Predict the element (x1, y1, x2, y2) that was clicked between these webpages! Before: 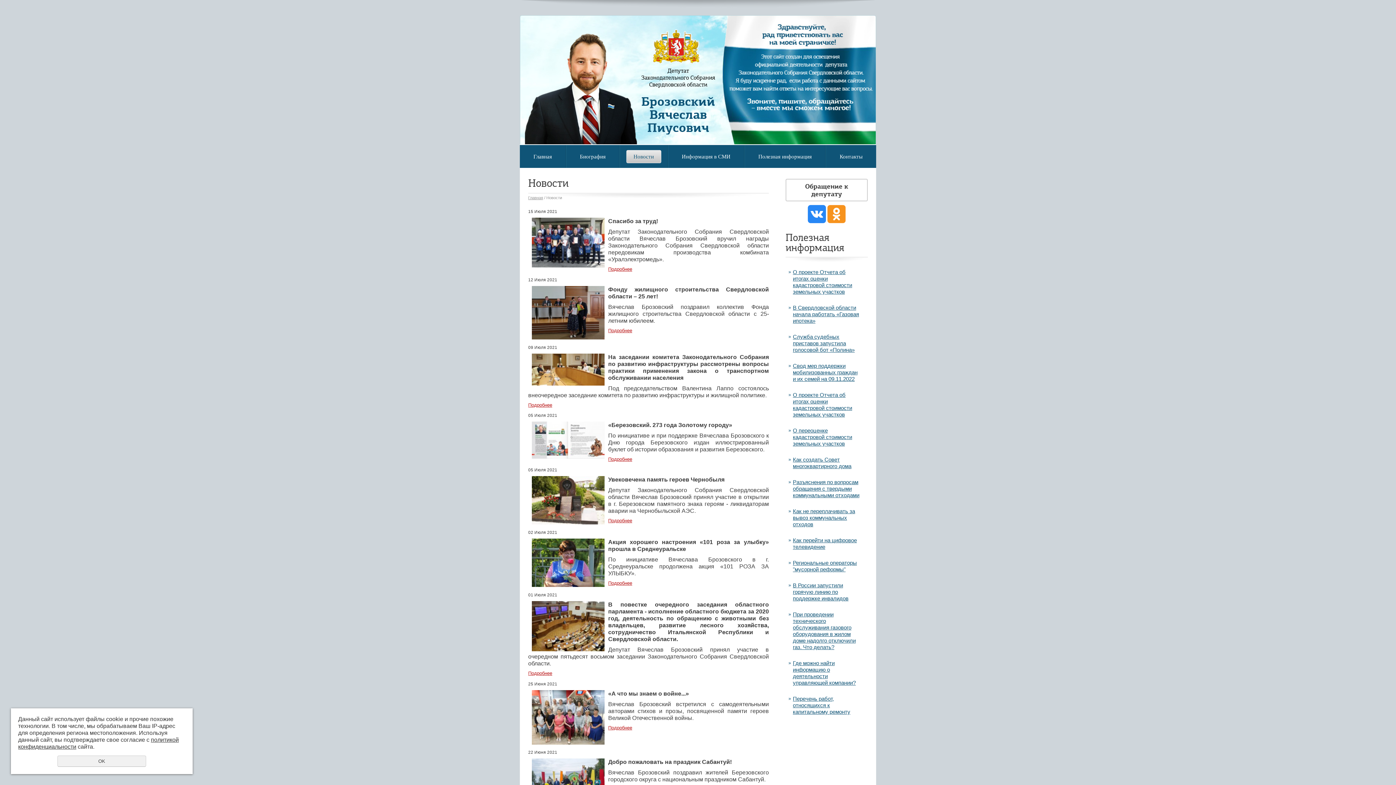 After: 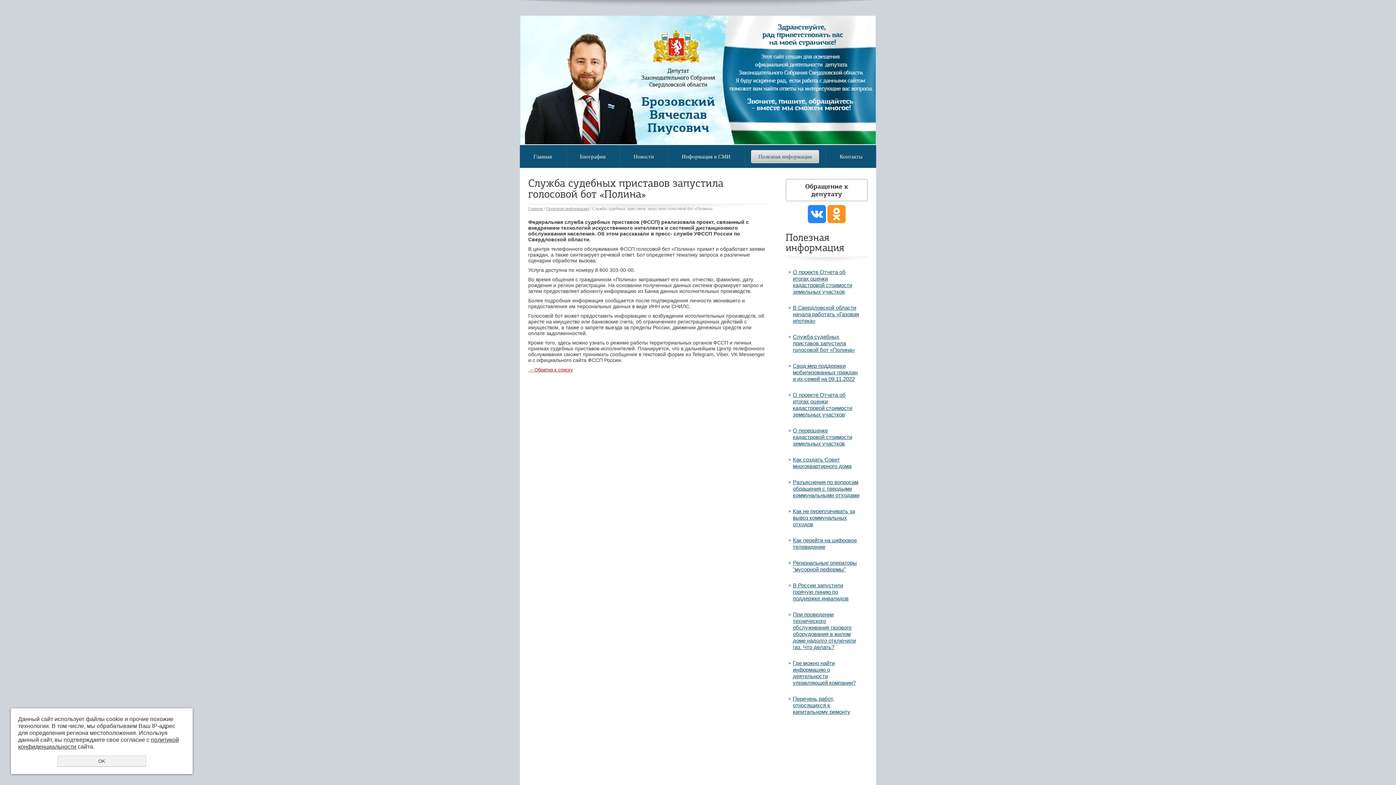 Action: label: Служба судебных приставов запустила голосовой бот «Полина» bbox: (785, 330, 868, 356)